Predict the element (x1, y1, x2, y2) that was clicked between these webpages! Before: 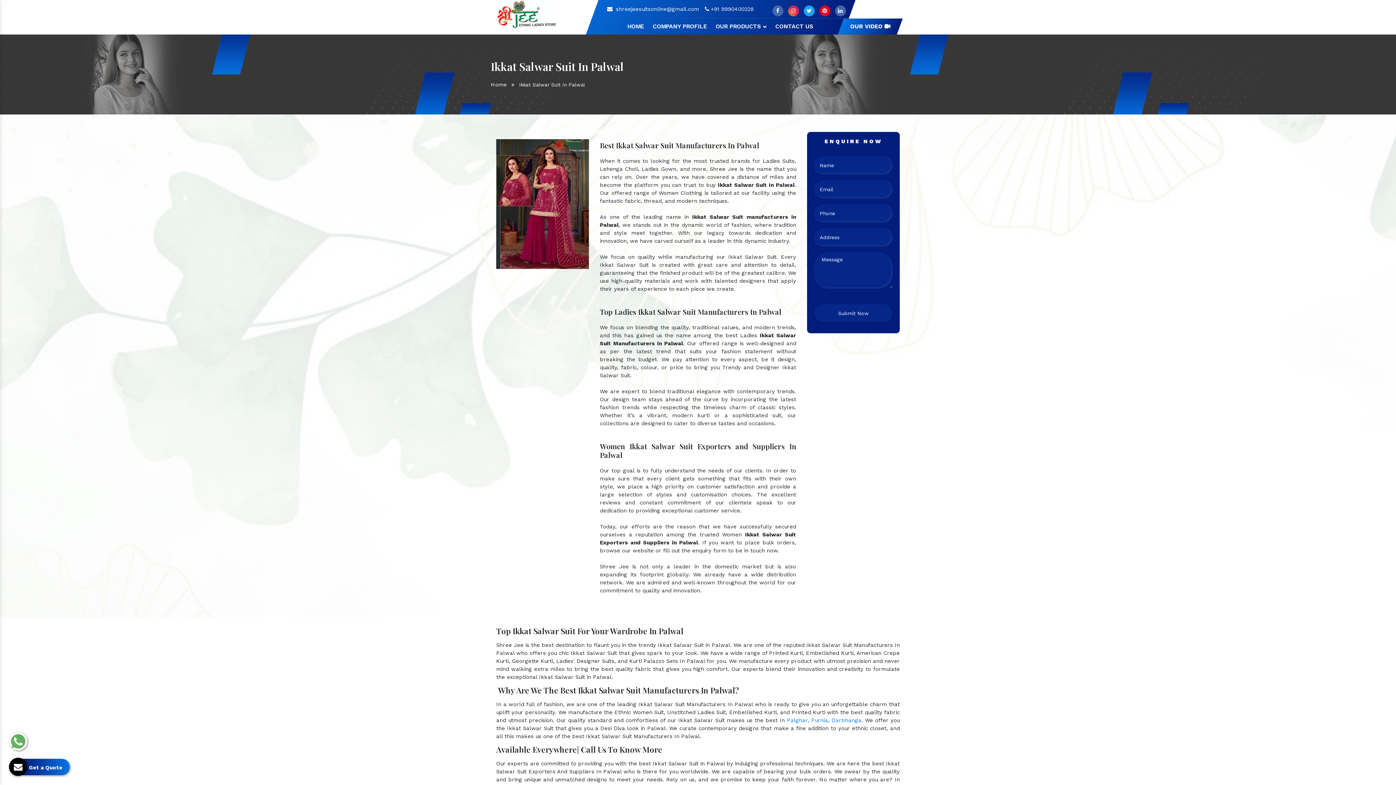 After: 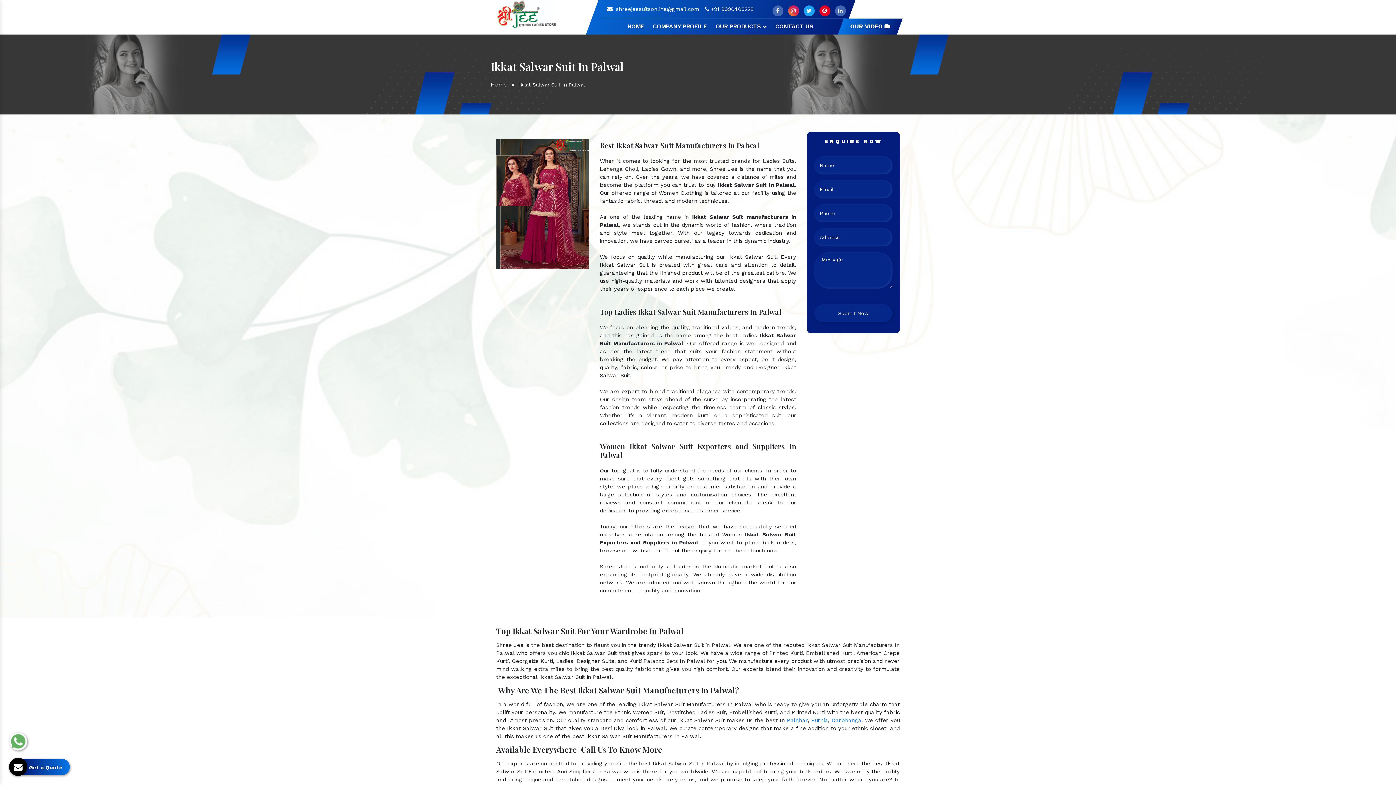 Action: bbox: (788, 4, 799, 11)